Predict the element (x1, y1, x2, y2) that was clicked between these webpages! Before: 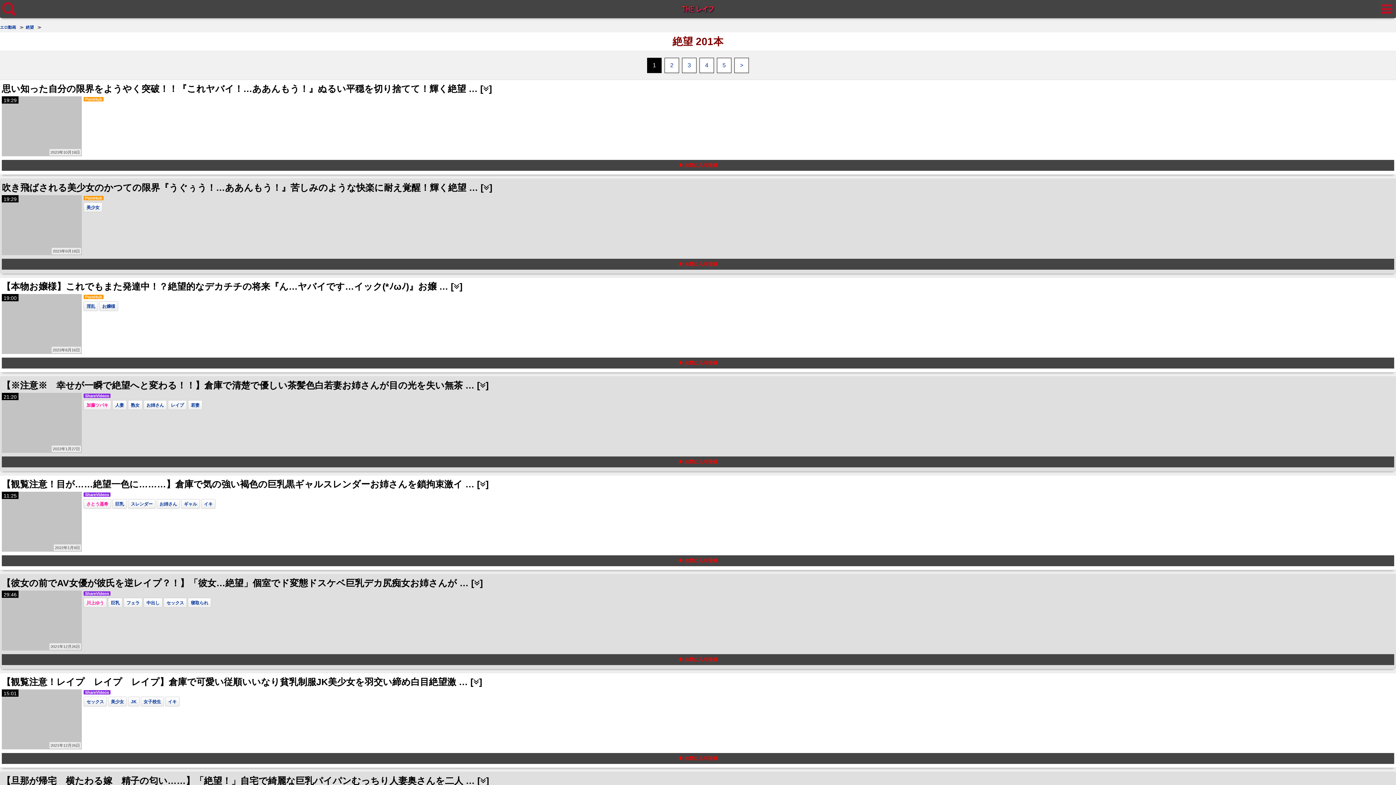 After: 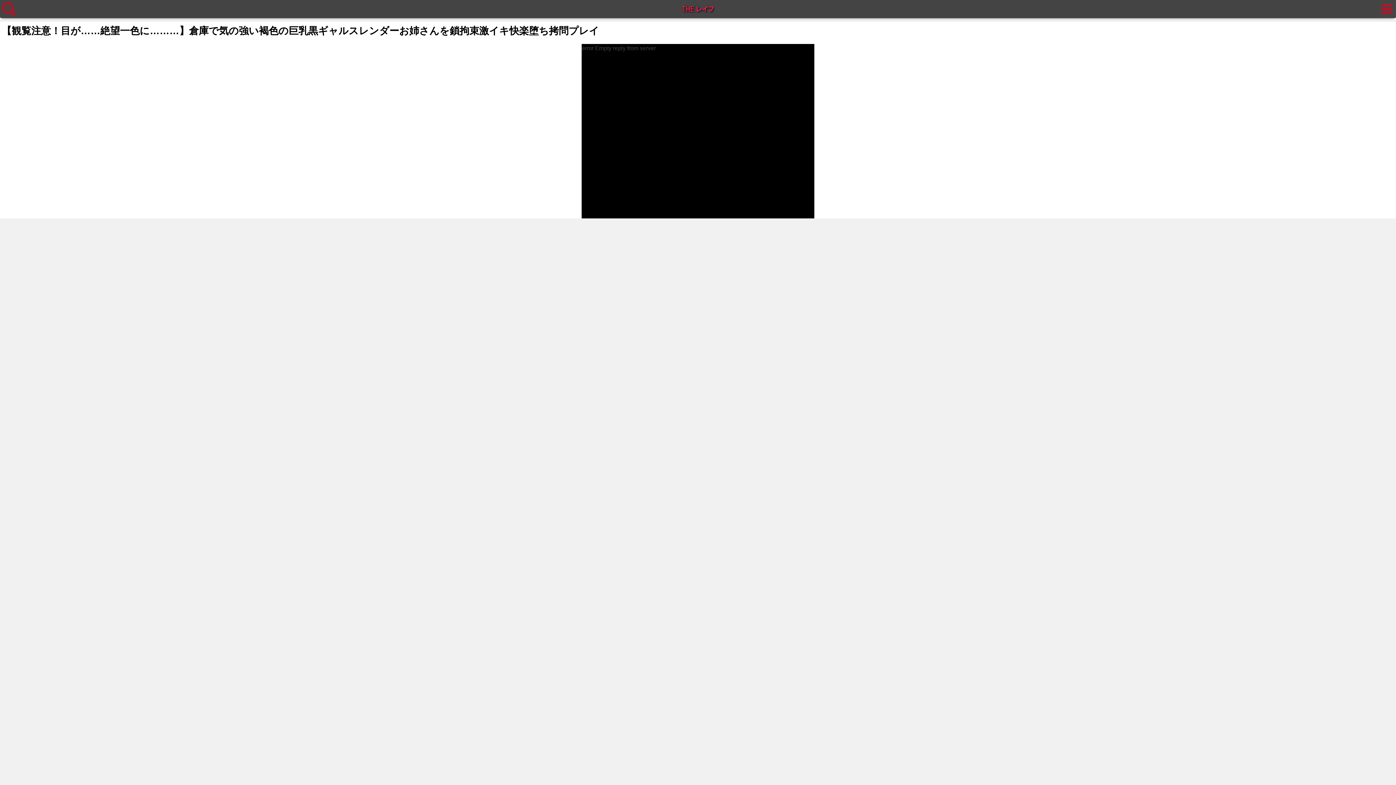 Action: bbox: (1, 518, 81, 524) label: 11:25
2022年1月9日